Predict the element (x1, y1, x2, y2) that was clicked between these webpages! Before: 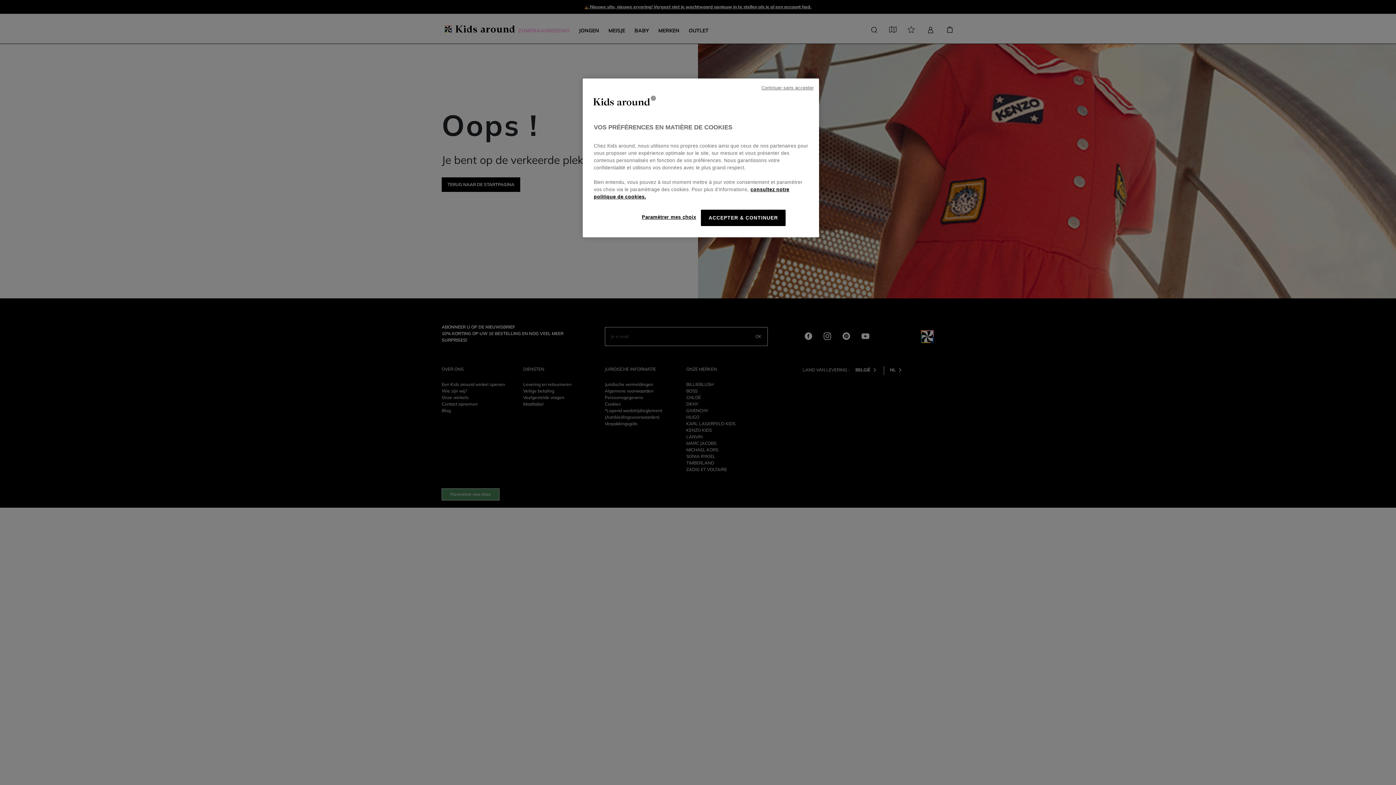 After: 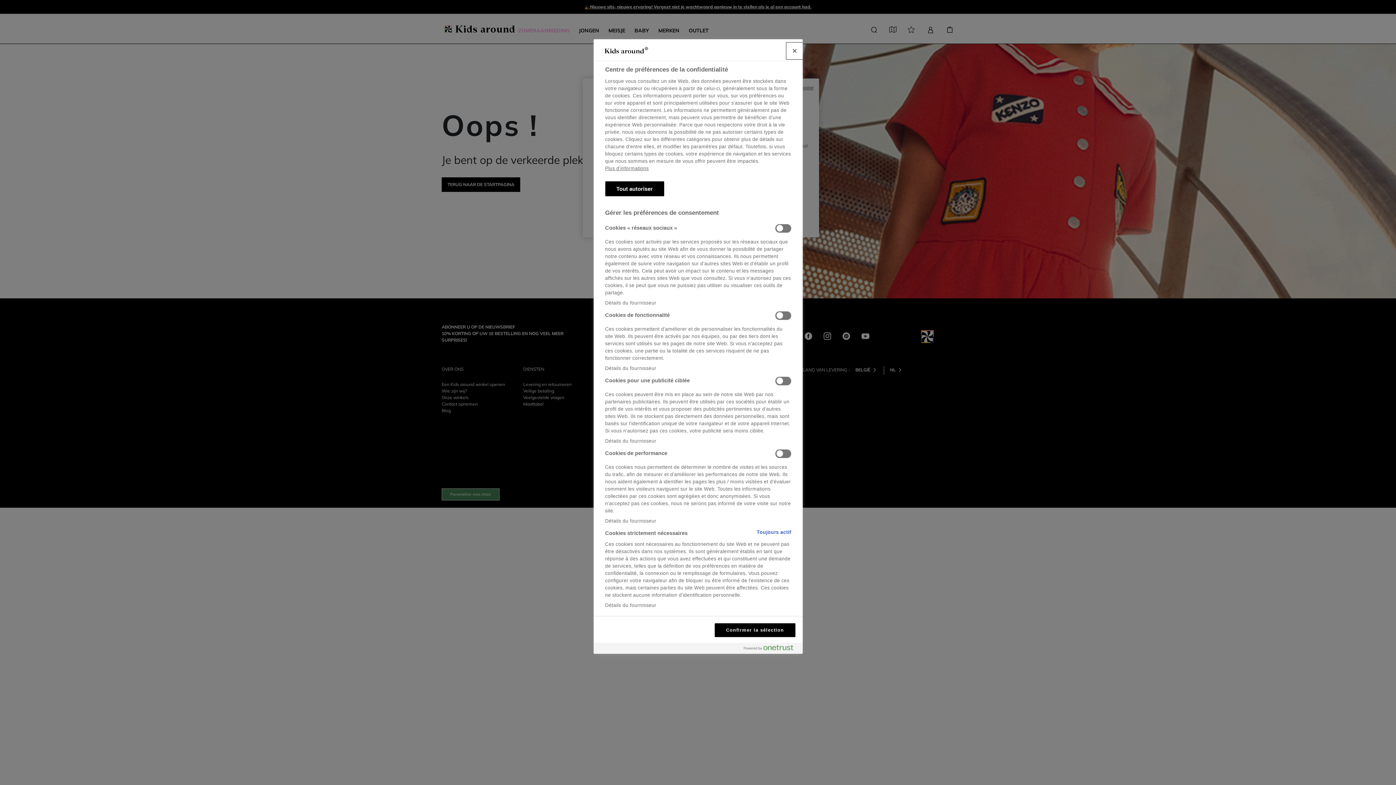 Action: label: Paramètrer mes choix bbox: (642, 209, 696, 225)